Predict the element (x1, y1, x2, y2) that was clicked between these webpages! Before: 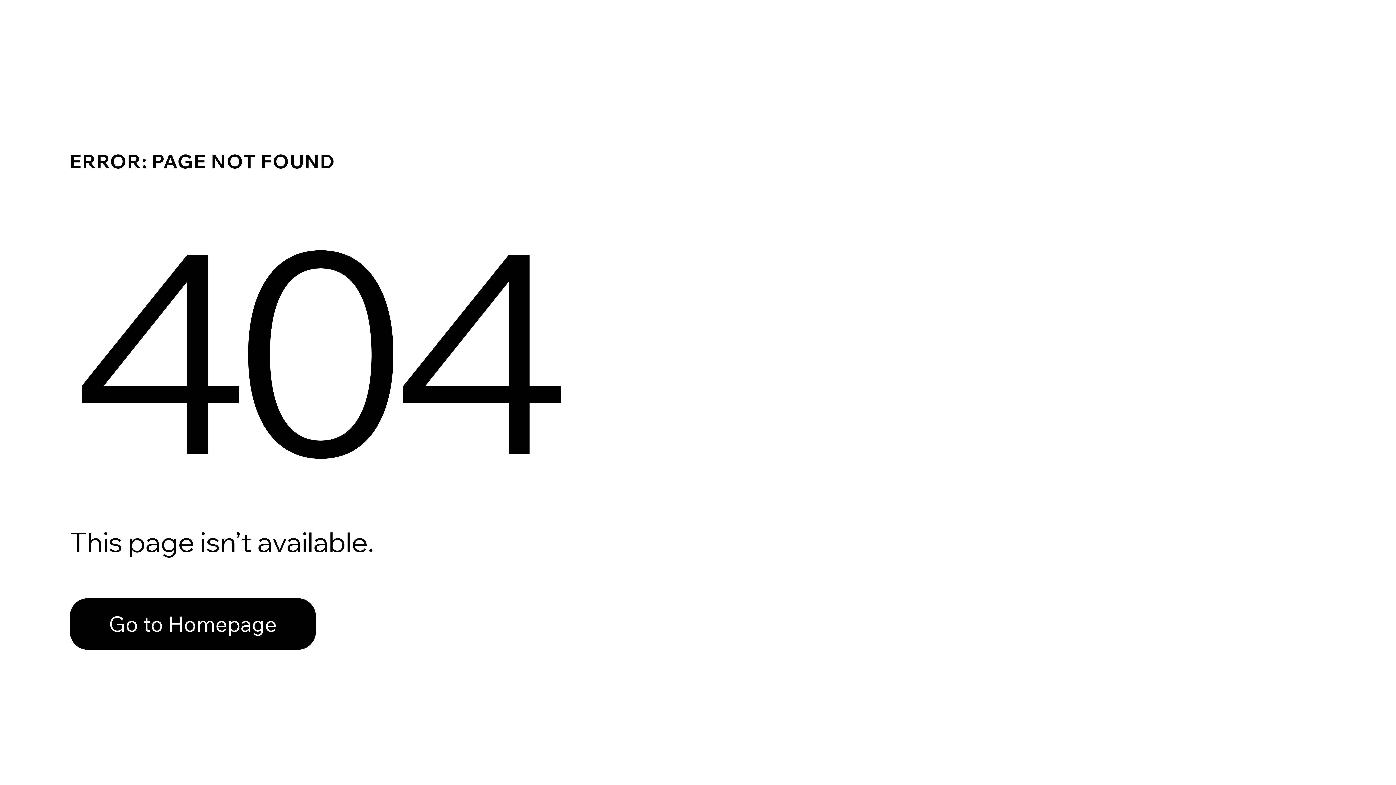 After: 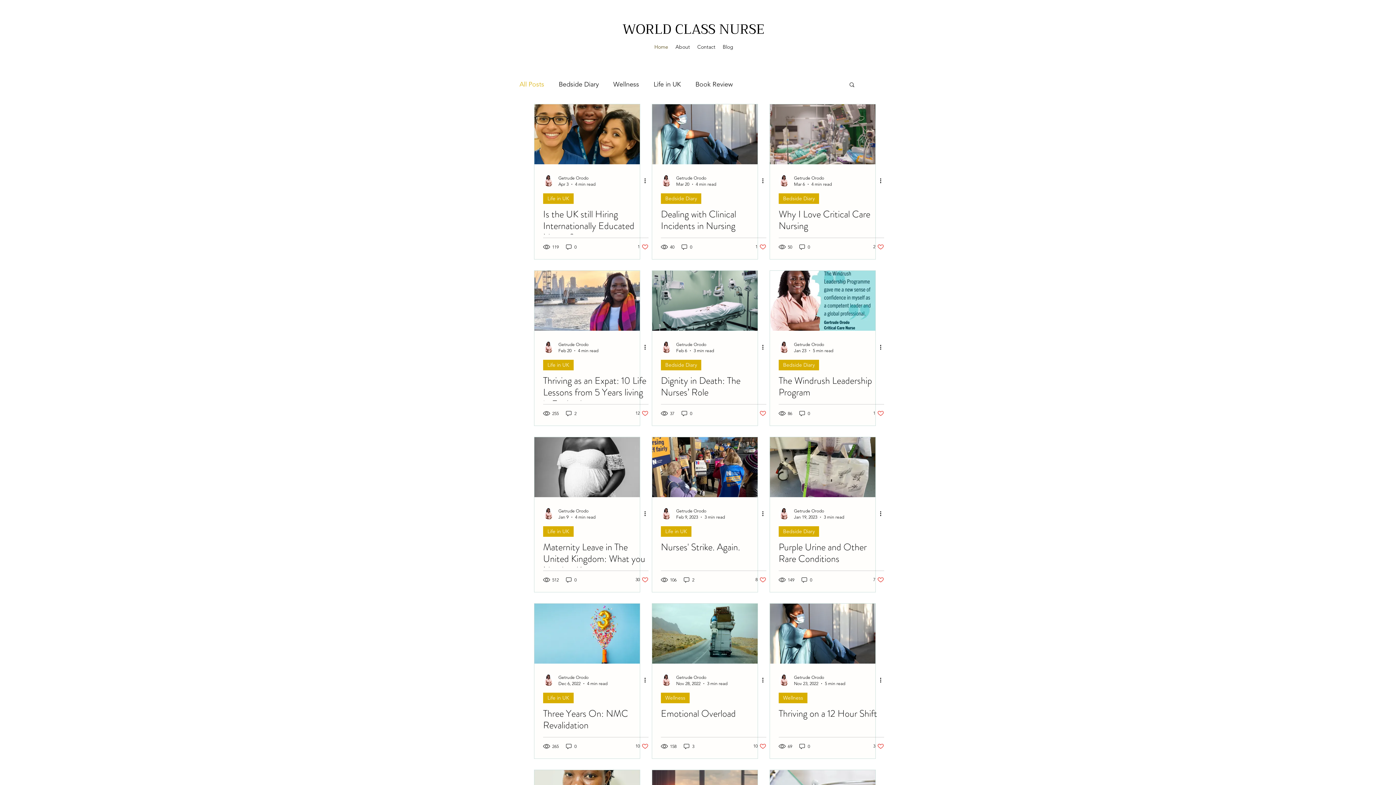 Action: label: Go to Homepage bbox: (69, 582, 768, 659)